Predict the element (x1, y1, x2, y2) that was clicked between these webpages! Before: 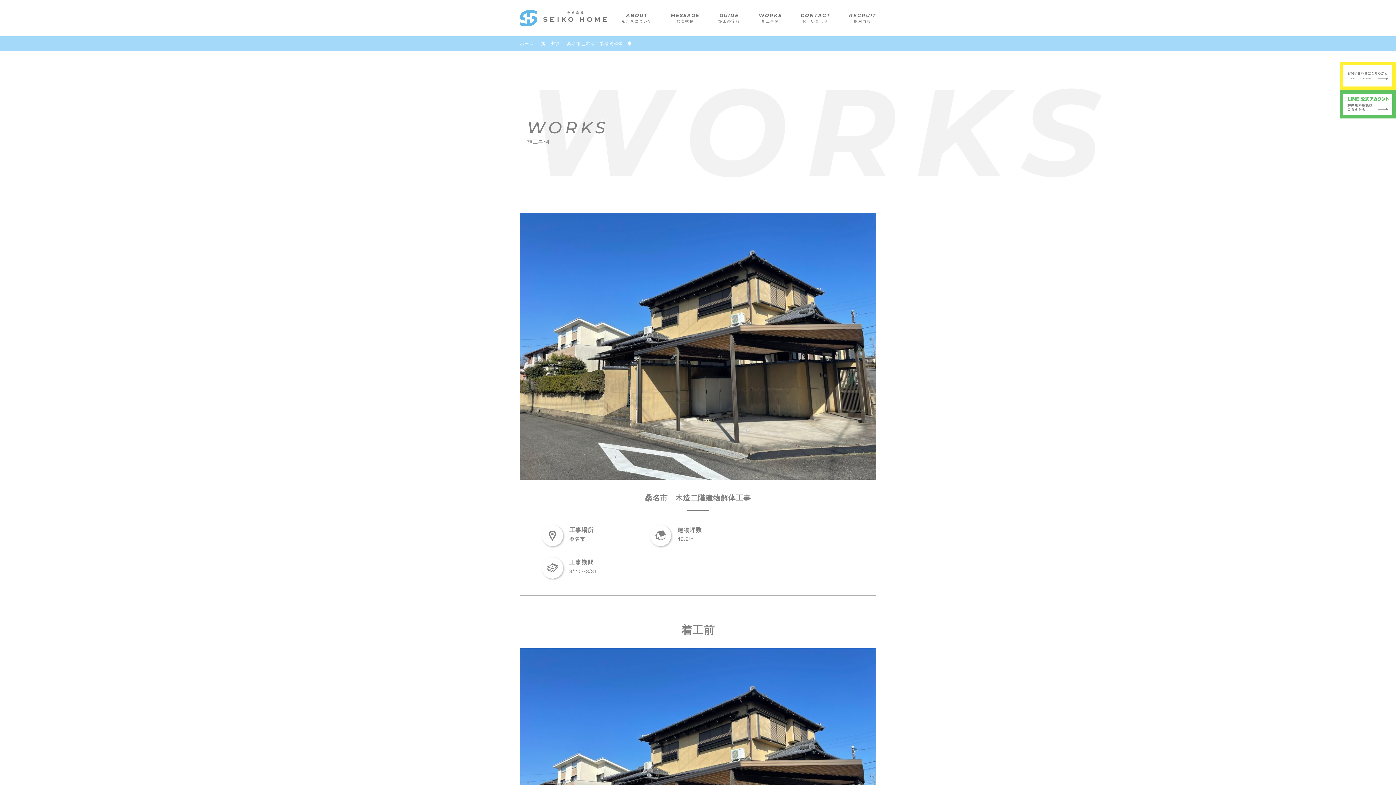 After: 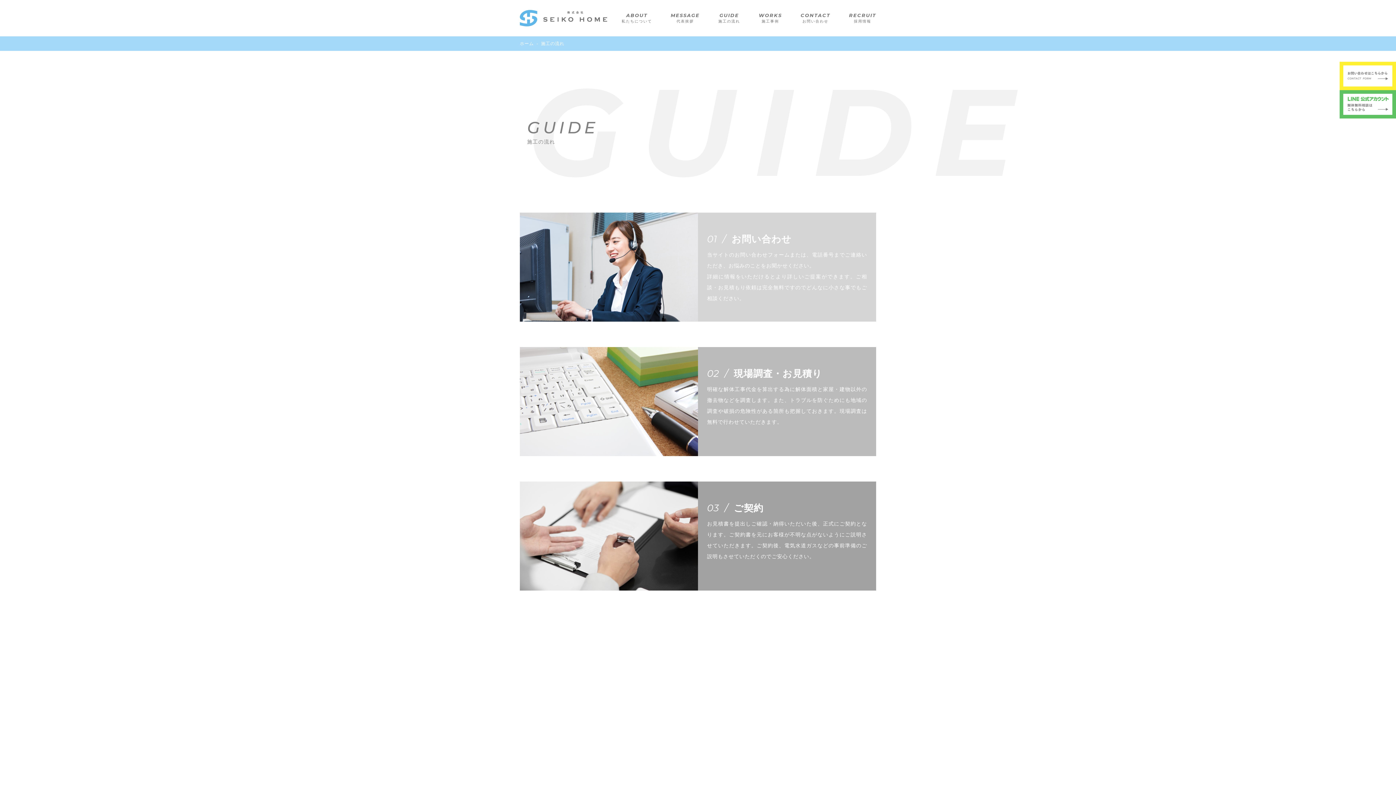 Action: bbox: (718, 13, 740, 23) label: GUIDE
施工の流れ